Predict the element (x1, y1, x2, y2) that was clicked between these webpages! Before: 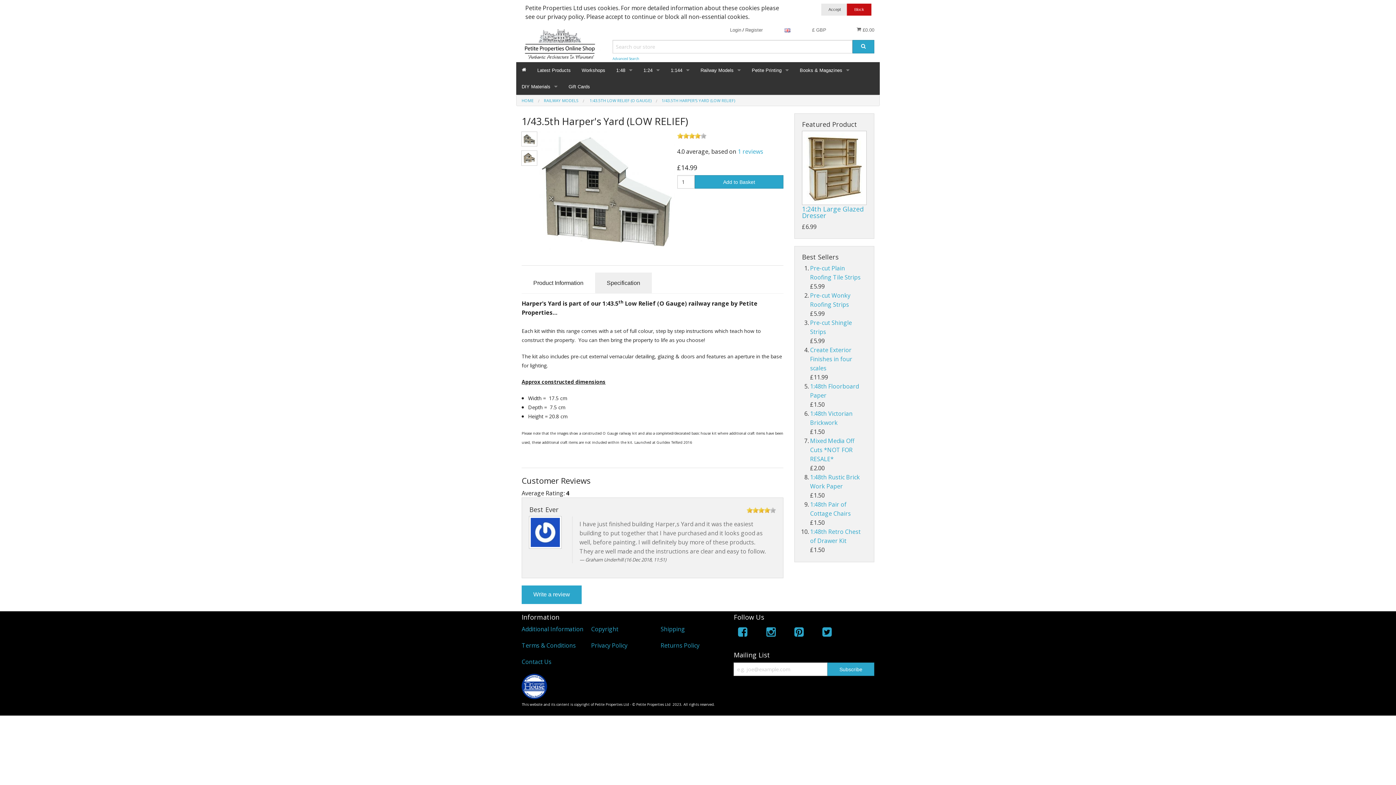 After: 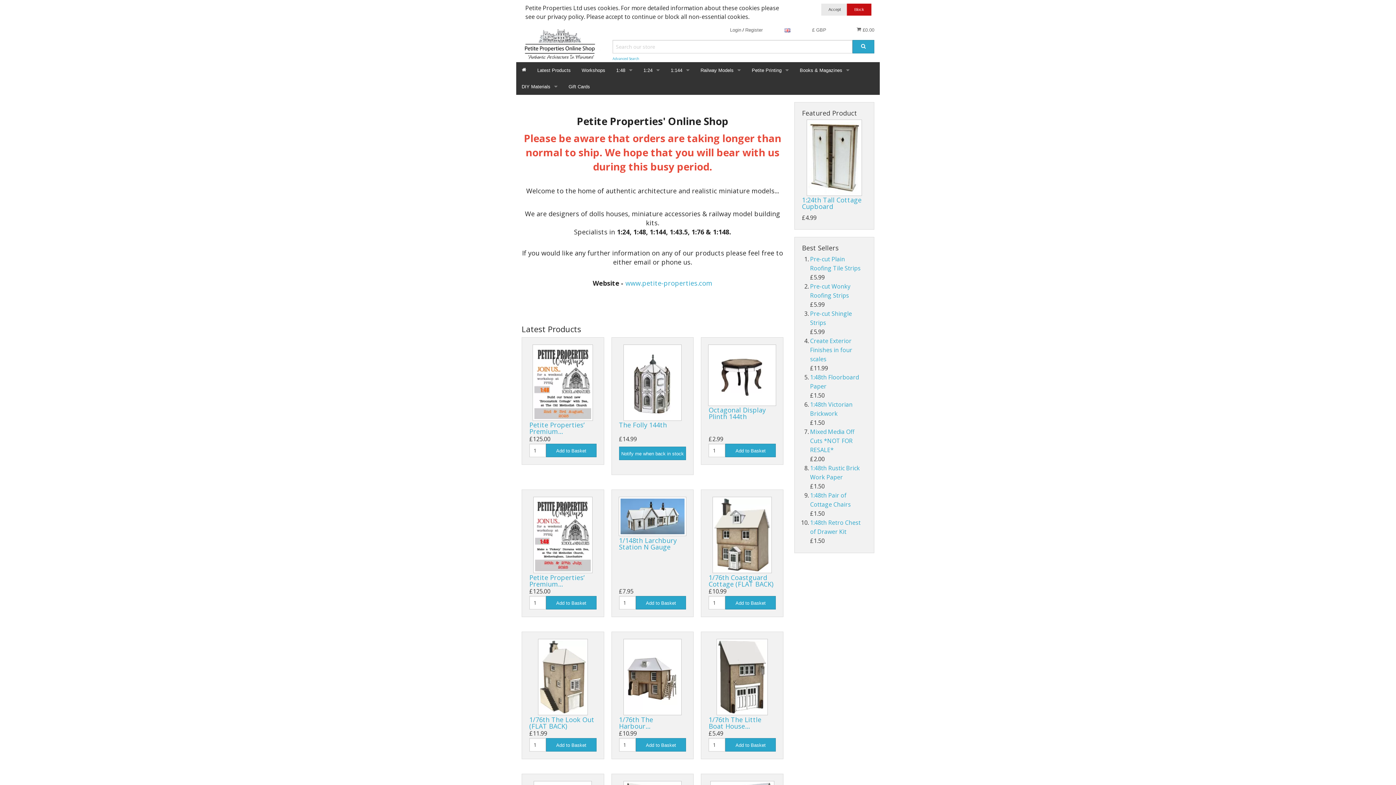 Action: bbox: (516, 62, 532, 78)